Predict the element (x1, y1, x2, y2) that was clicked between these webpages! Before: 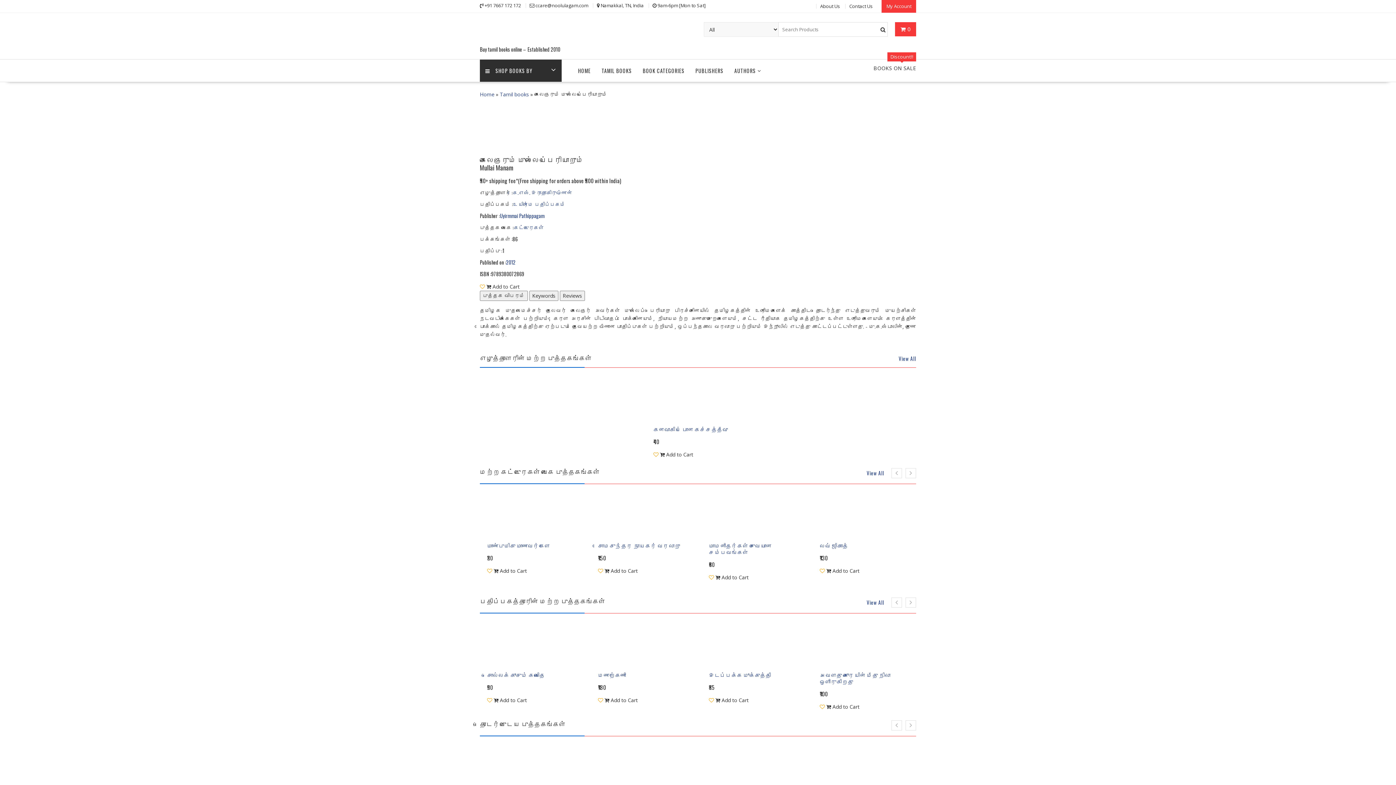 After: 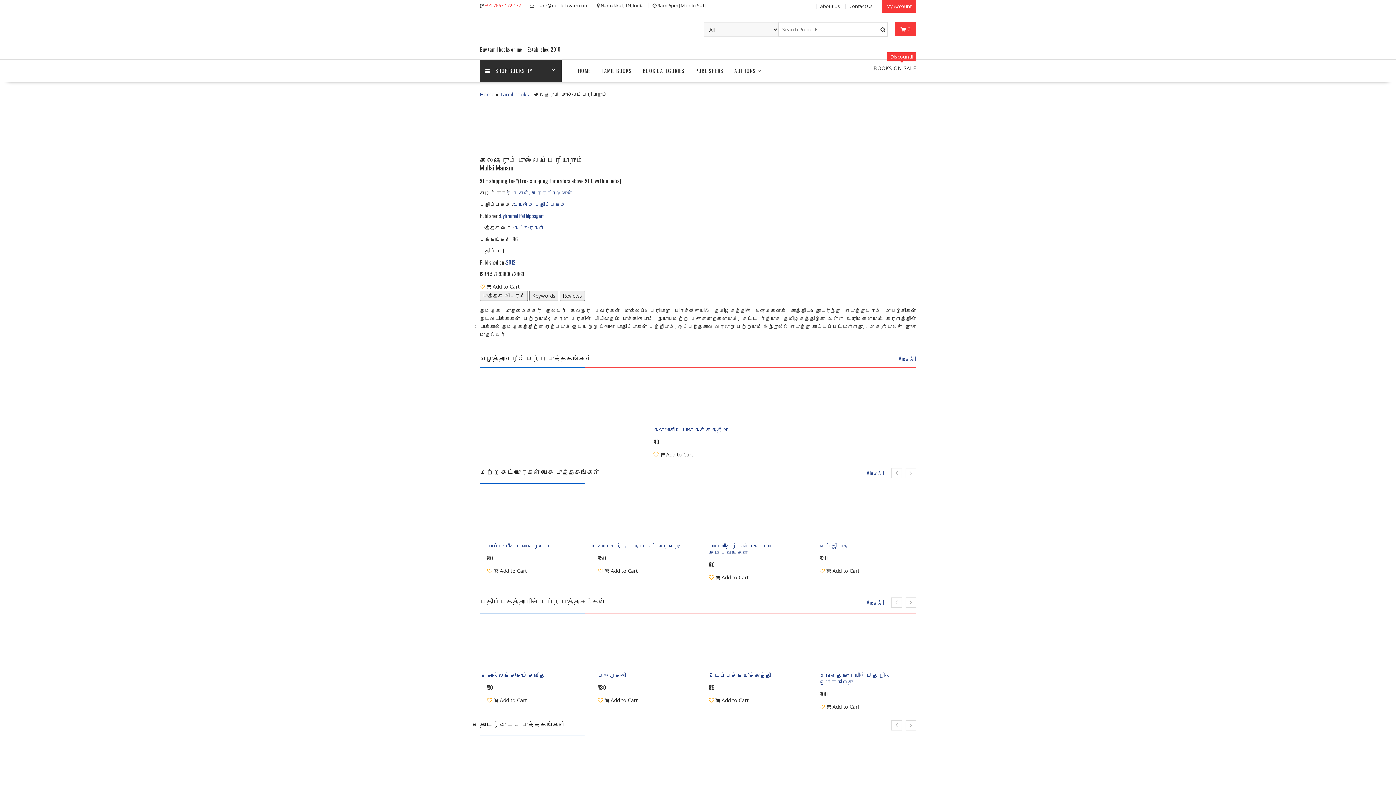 Action: label: +91 7667 172 172 bbox: (484, 2, 521, 8)